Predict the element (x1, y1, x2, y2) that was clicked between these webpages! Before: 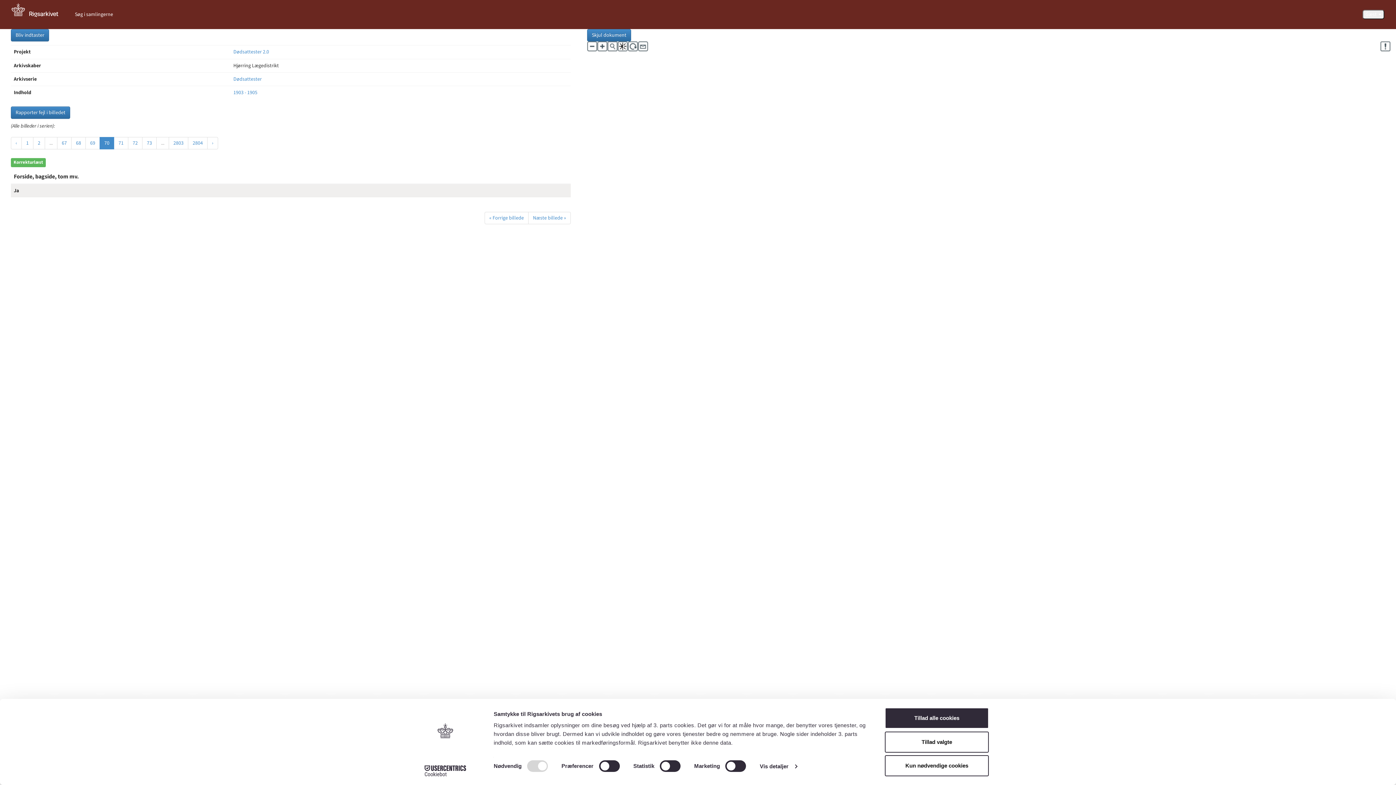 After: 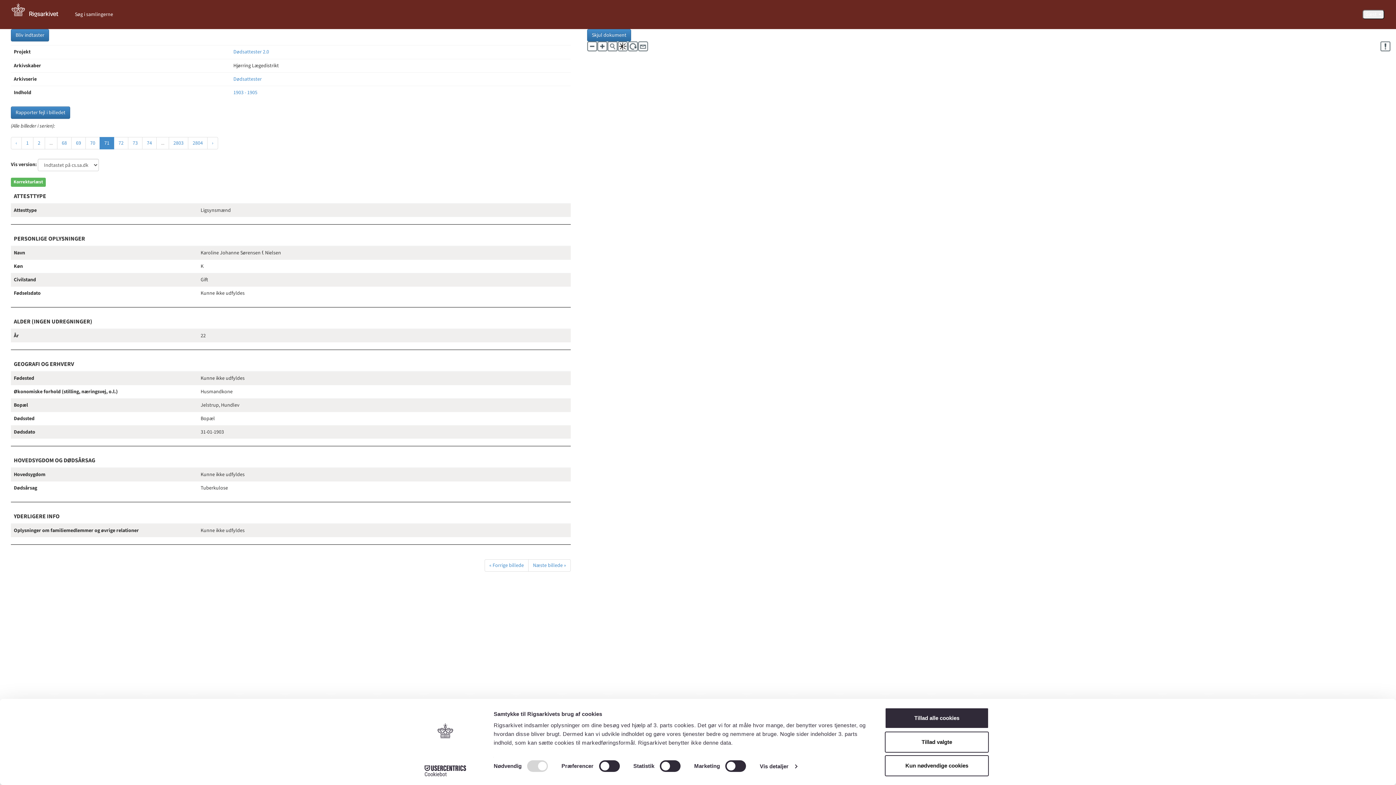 Action: bbox: (528, 212, 570, 224) label: Næste billede »